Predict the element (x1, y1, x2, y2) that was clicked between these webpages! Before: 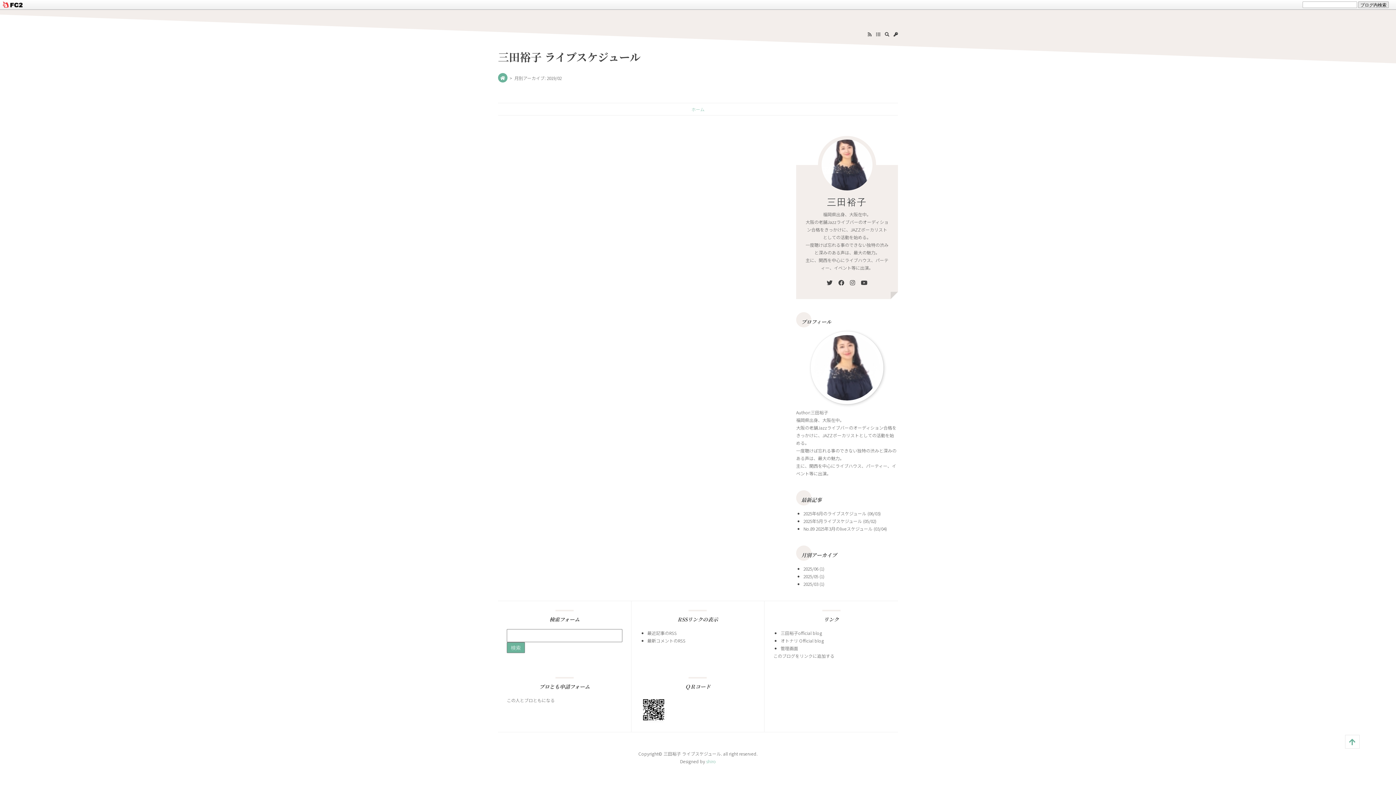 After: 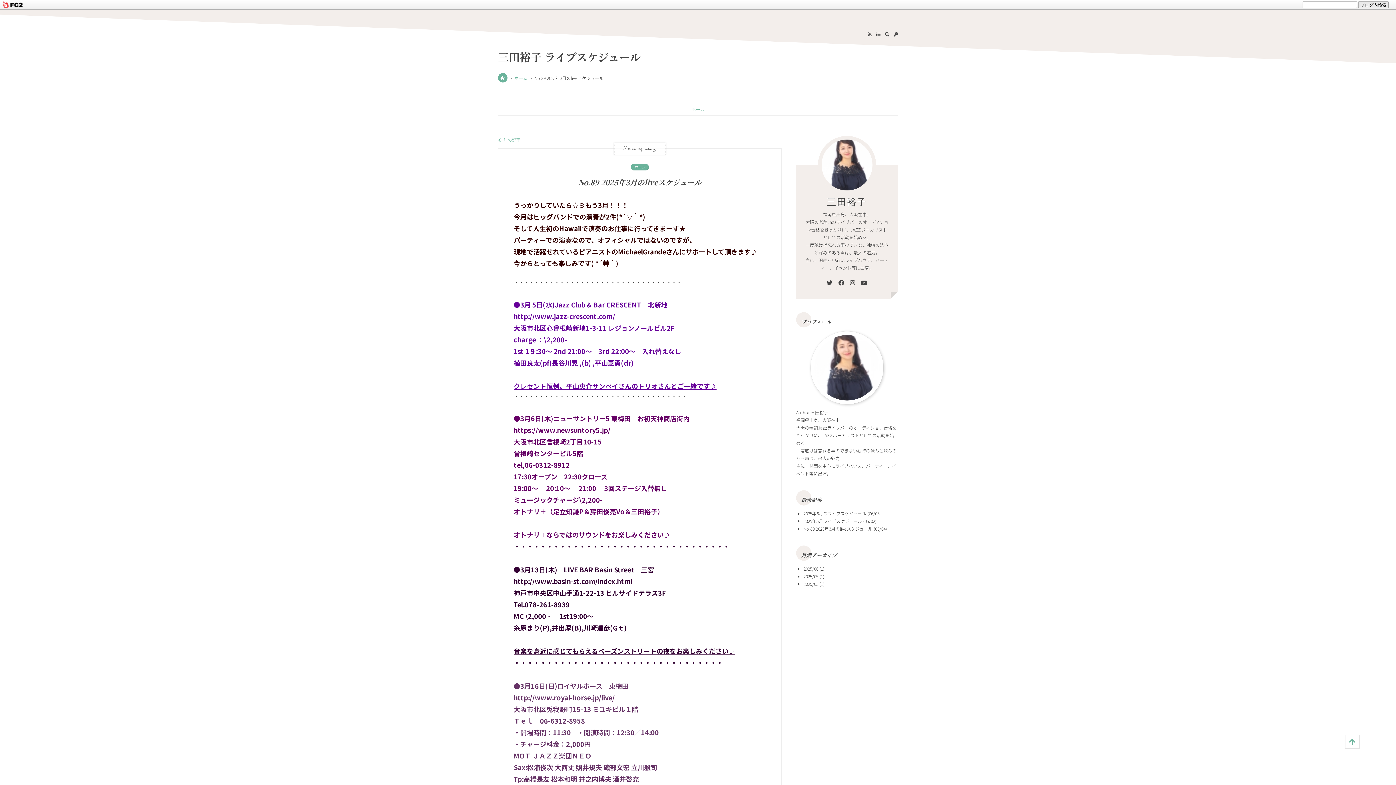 Action: label: No.89 2025年3月のliveスケジュール (03/04) bbox: (803, 525, 887, 532)